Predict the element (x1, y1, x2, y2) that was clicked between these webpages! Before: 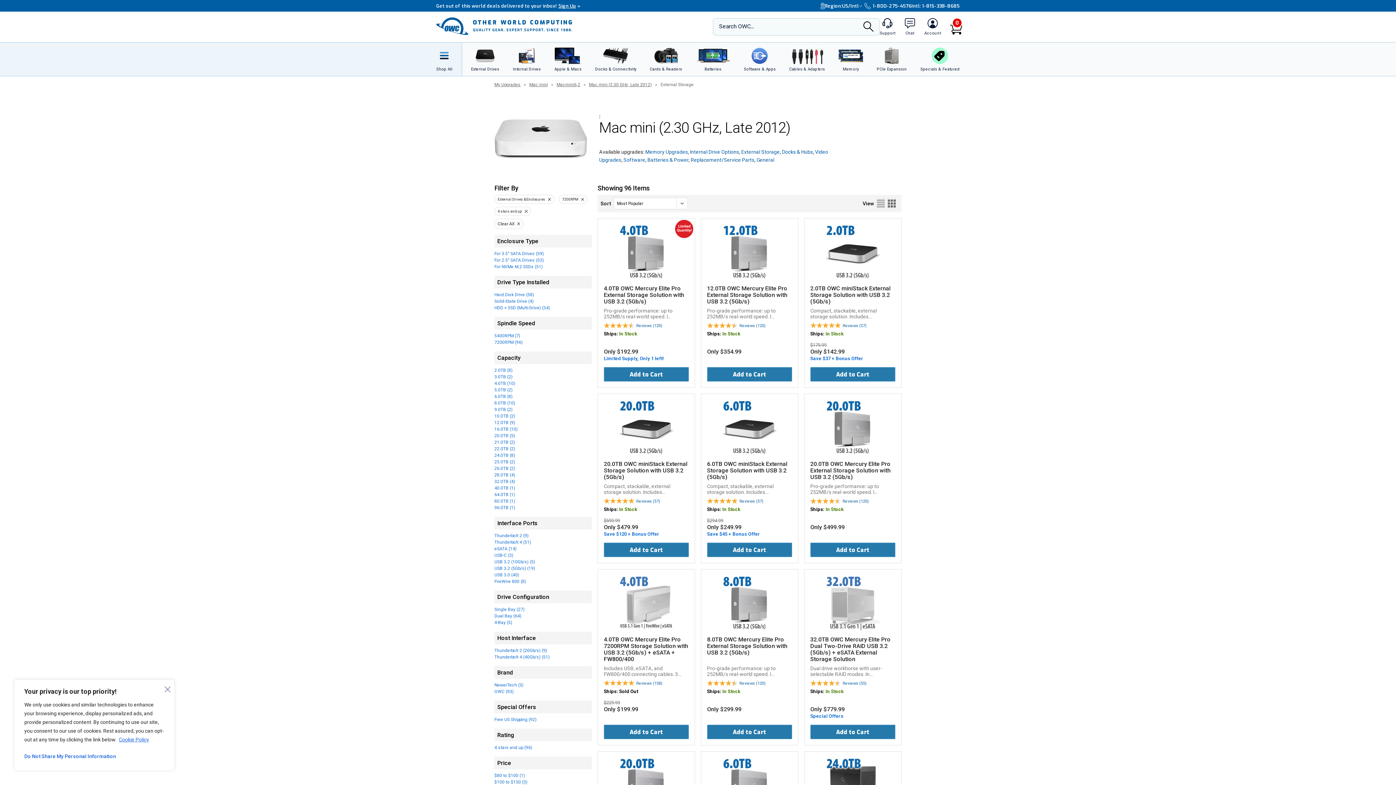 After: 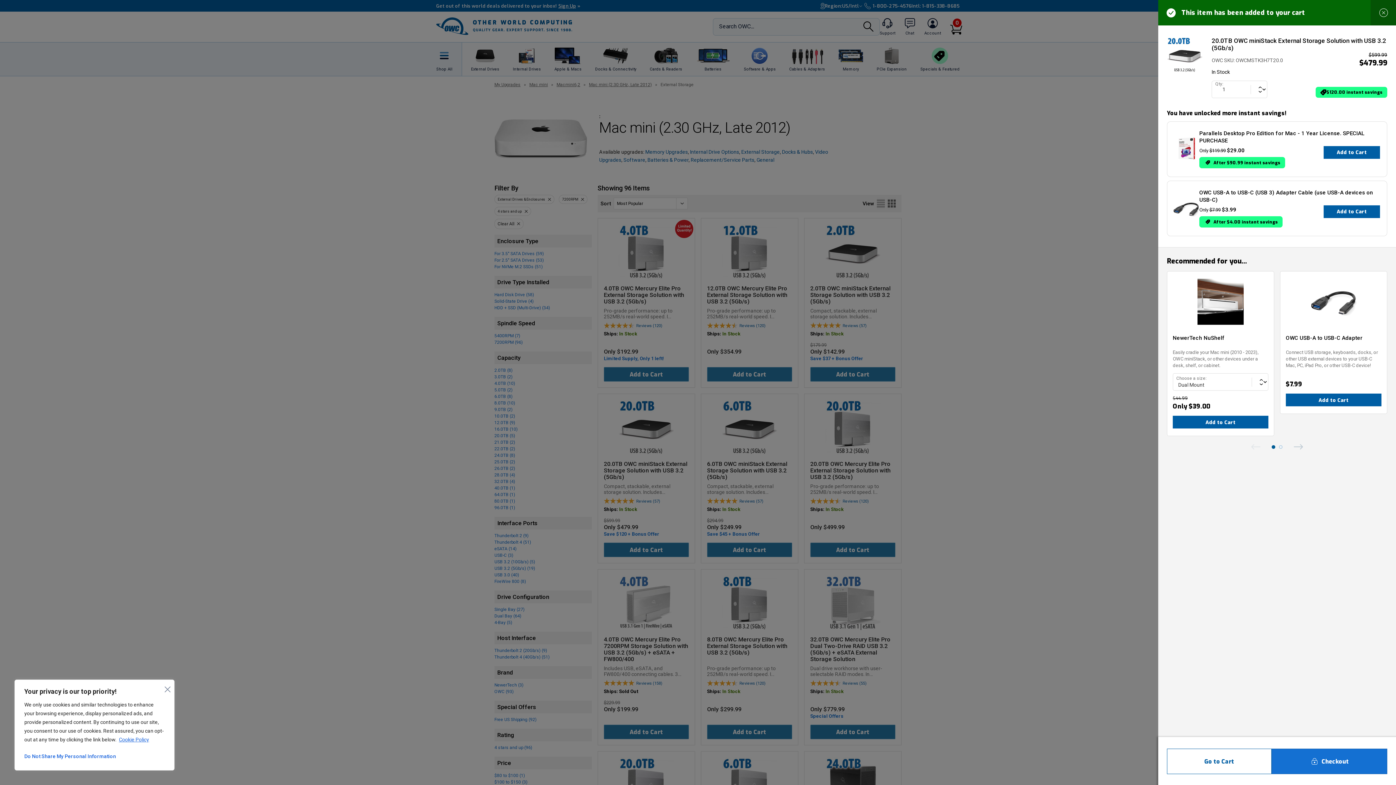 Action: bbox: (603, 542, 689, 557) label: Add to Cart